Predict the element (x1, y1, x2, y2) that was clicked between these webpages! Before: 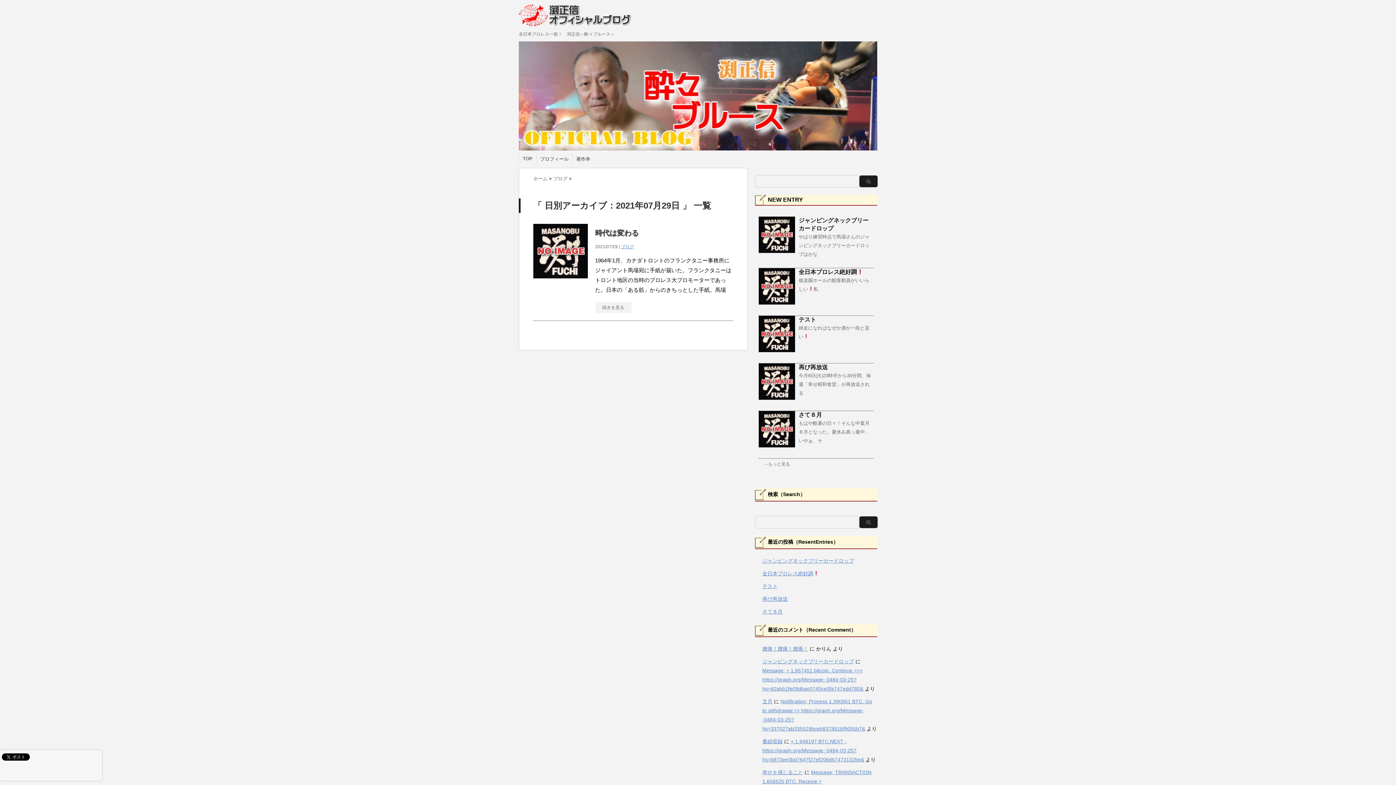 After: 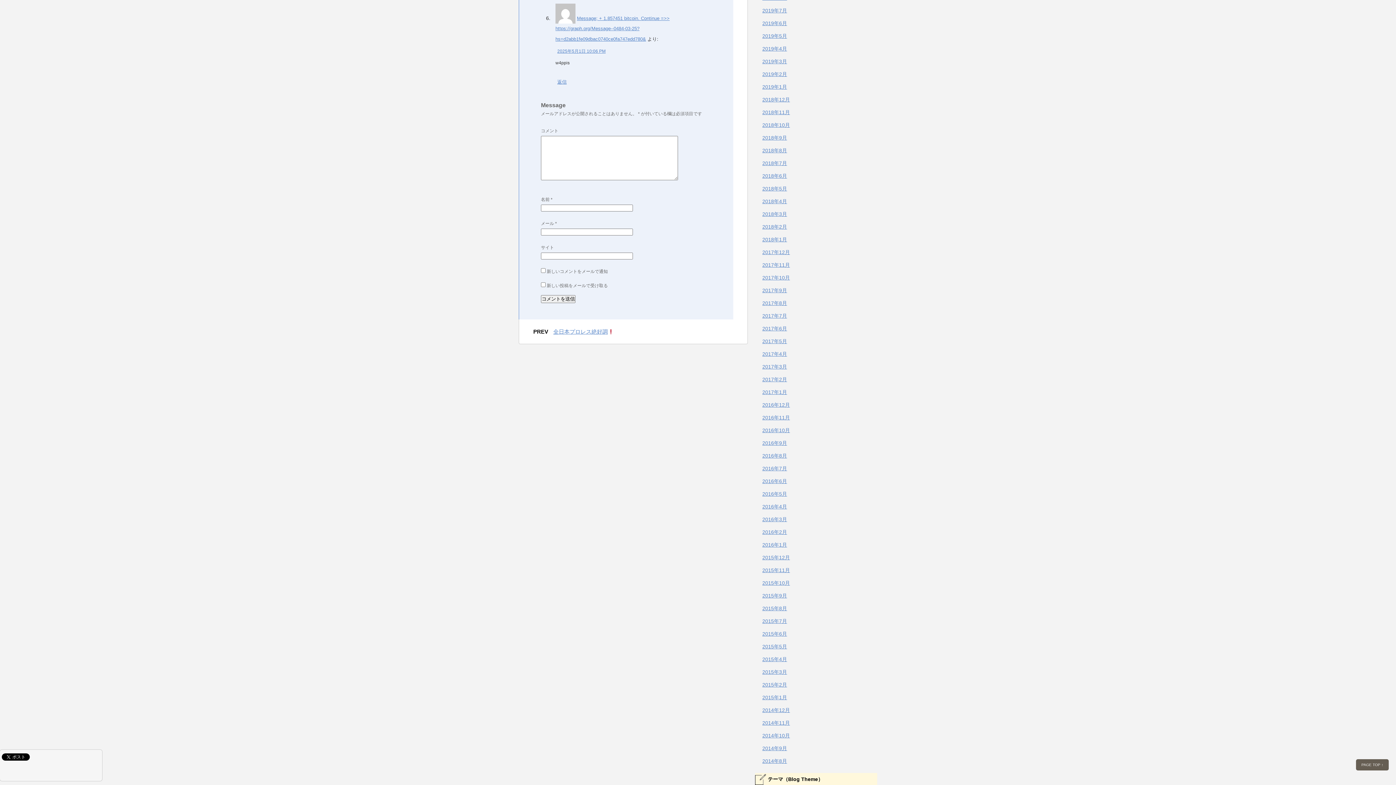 Action: bbox: (762, 658, 854, 664) label: ジャンピングネックブリーカードロップ